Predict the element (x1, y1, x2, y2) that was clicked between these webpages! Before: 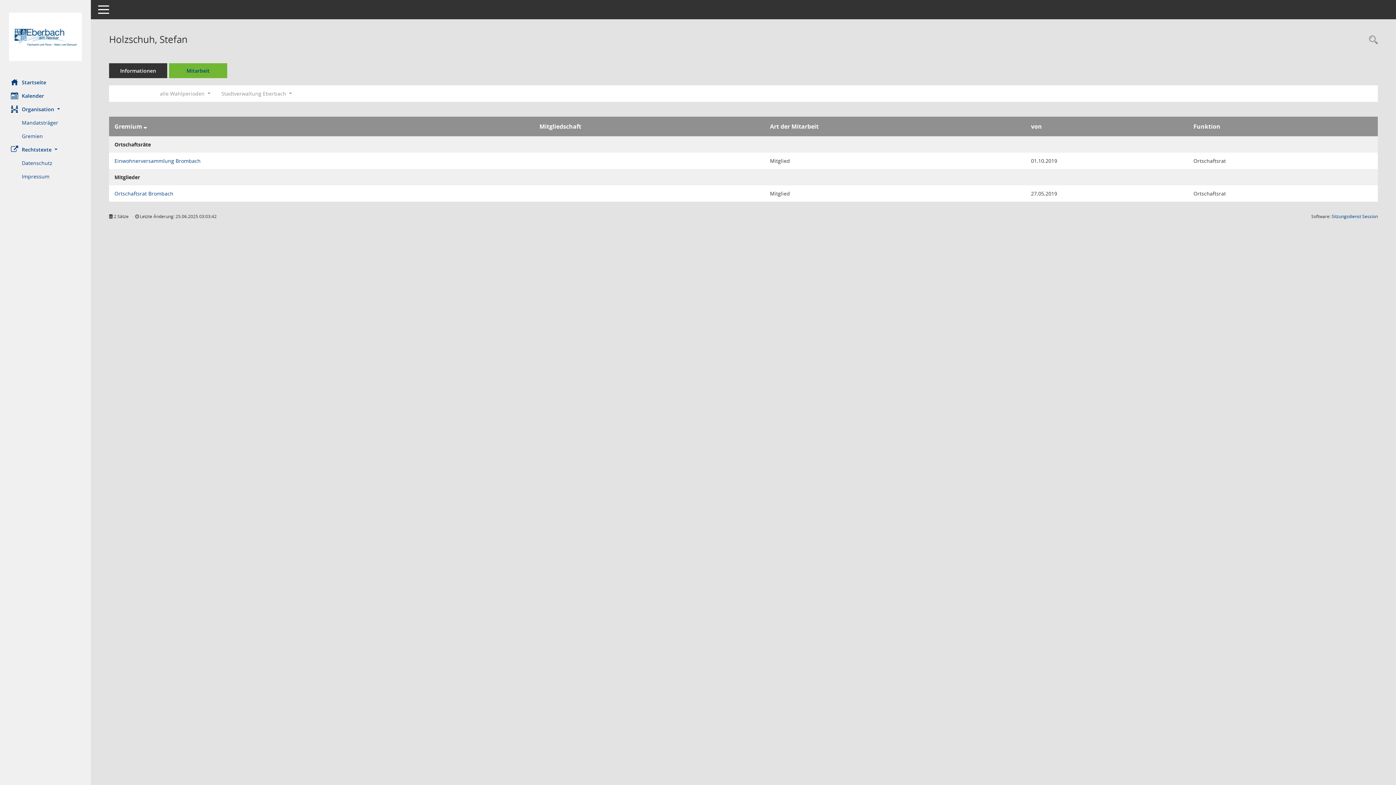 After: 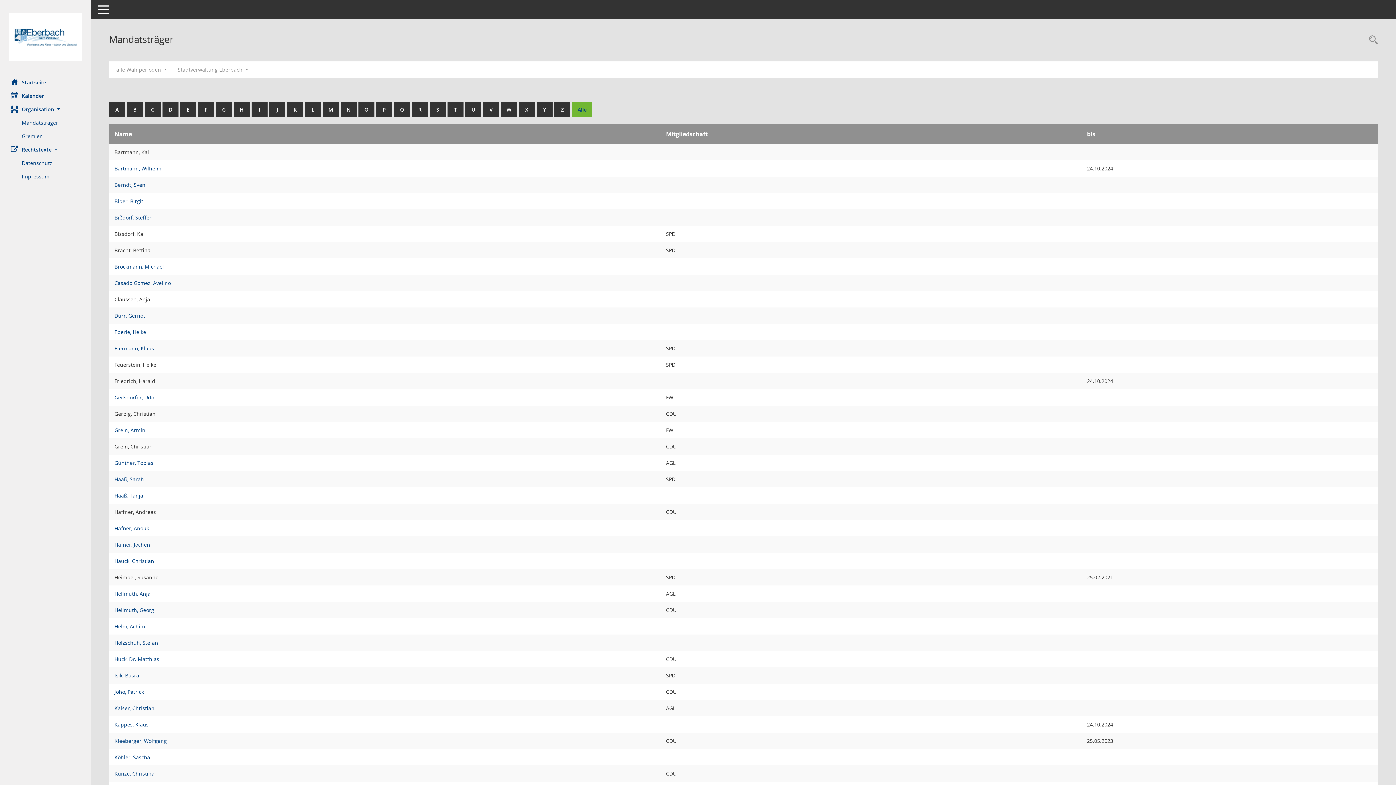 Action: label: Diese Seite listet die Personen, die im Sitzungsdienst als Mitglieder registriert sind, auf. Als Filter dienen neben den Anfangsbuchstaben der Nachnamen die Zeiträume. bbox: (21, 116, 90, 129)